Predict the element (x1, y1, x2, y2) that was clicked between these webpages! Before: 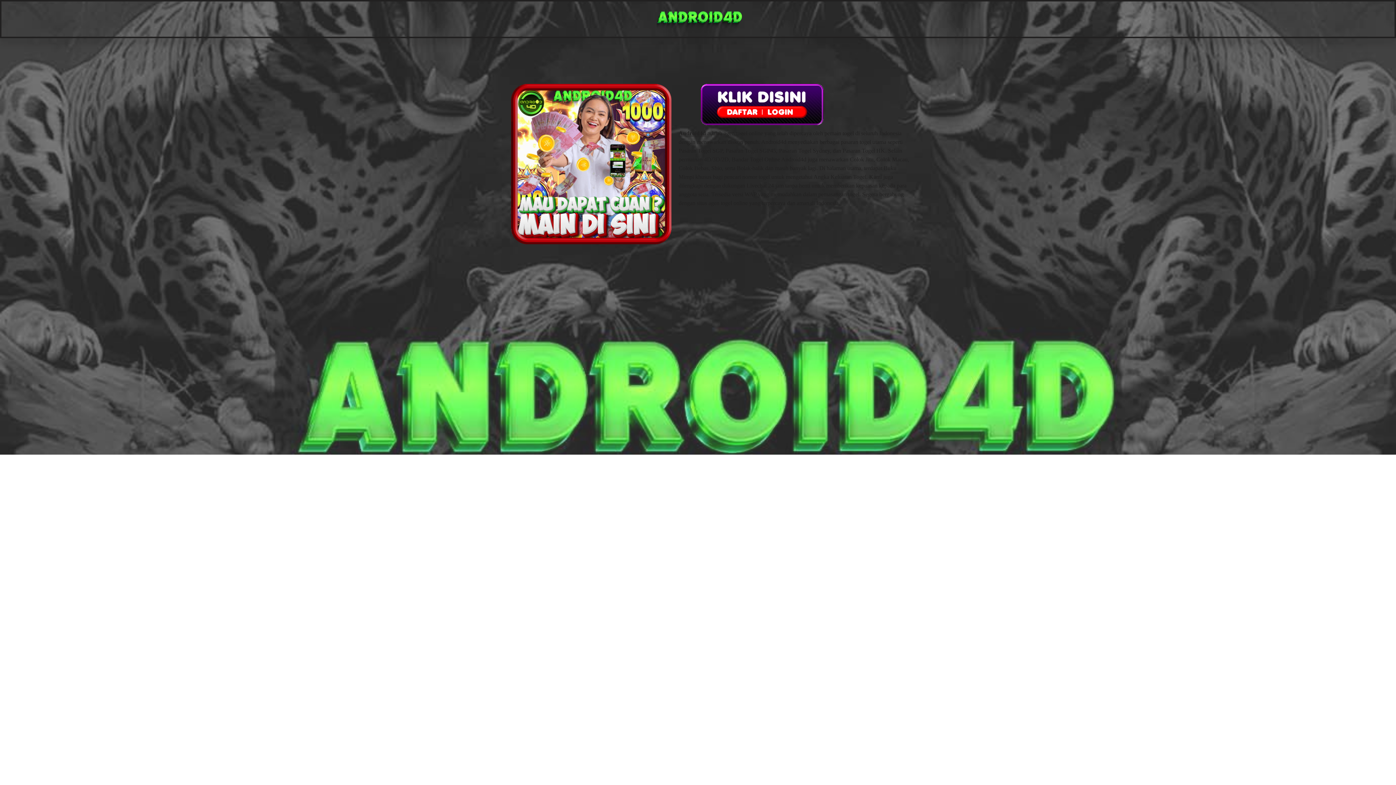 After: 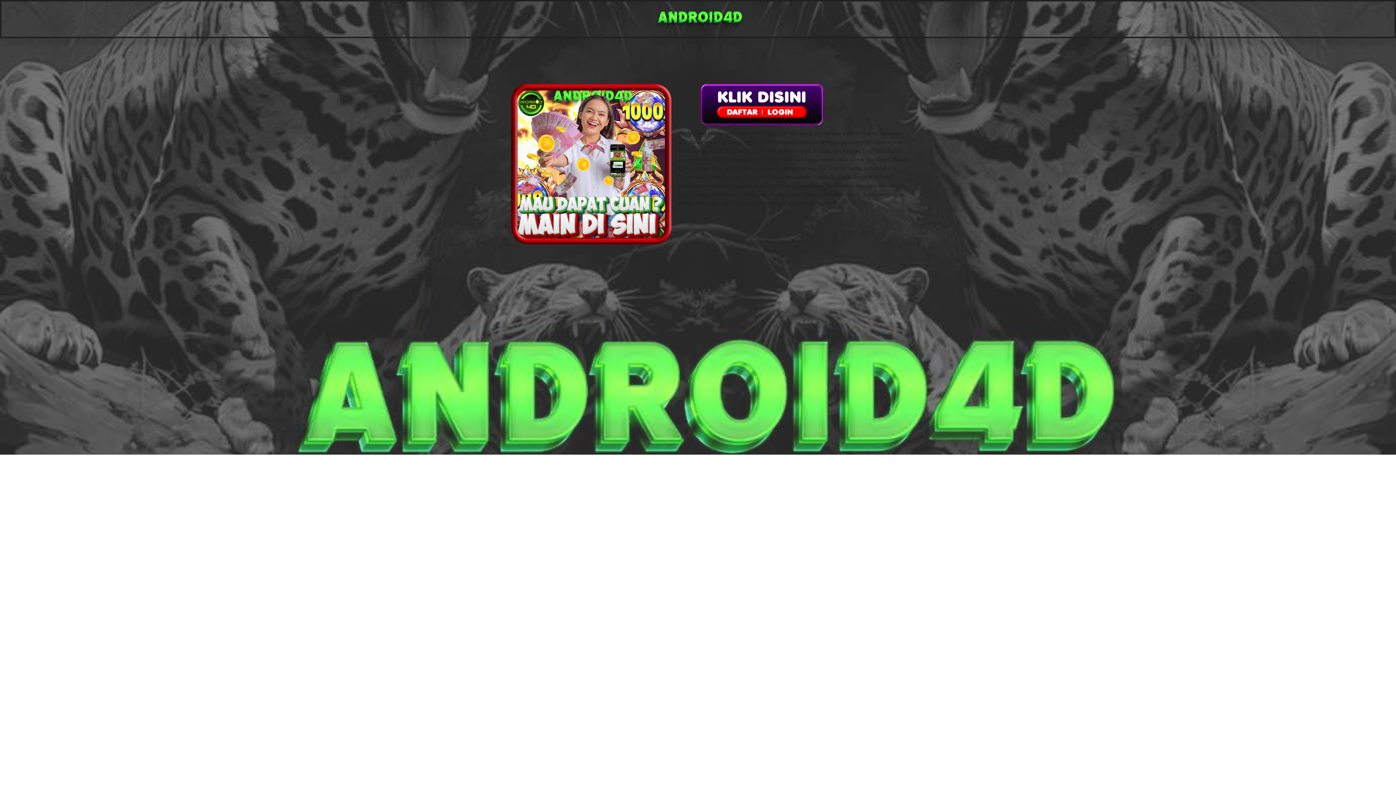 Action: bbox: (653, 2, 743, 35)